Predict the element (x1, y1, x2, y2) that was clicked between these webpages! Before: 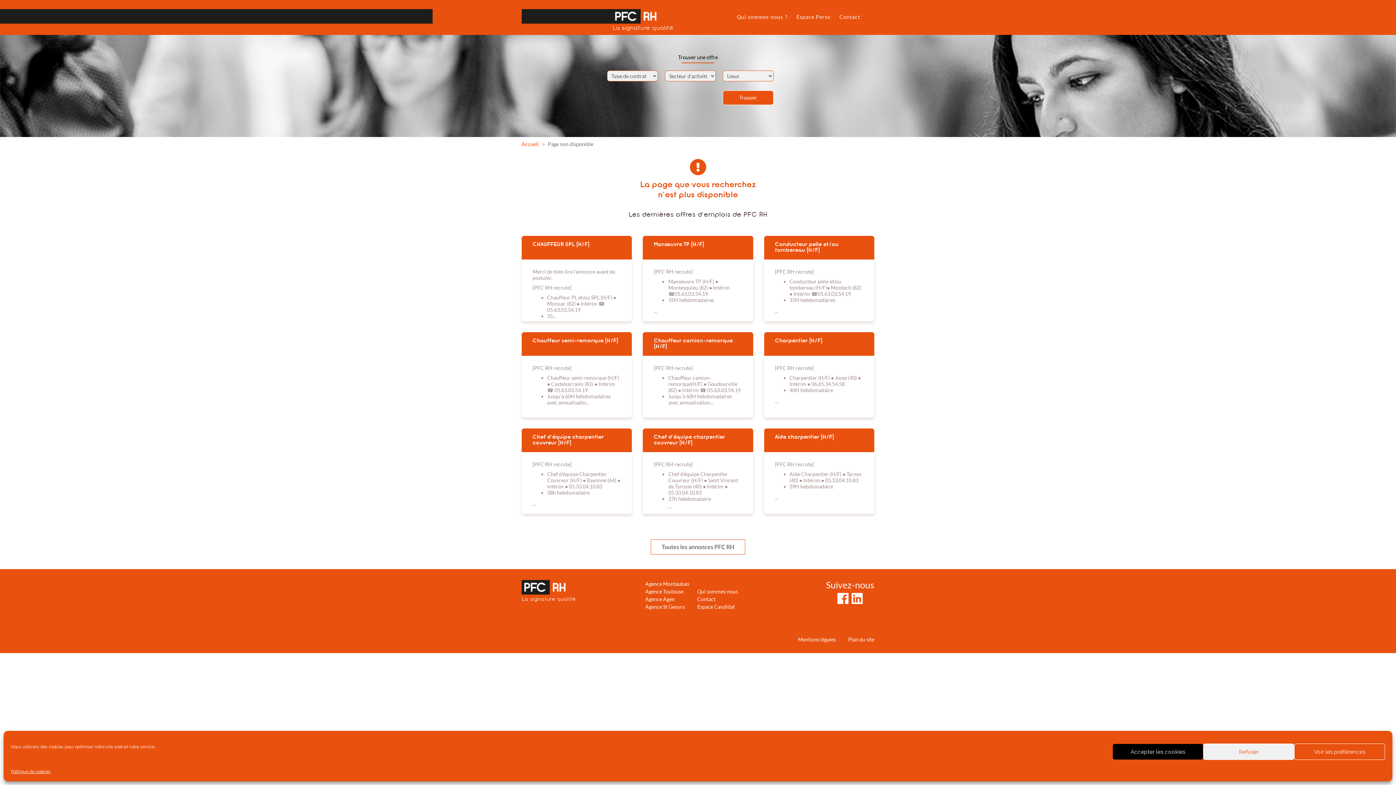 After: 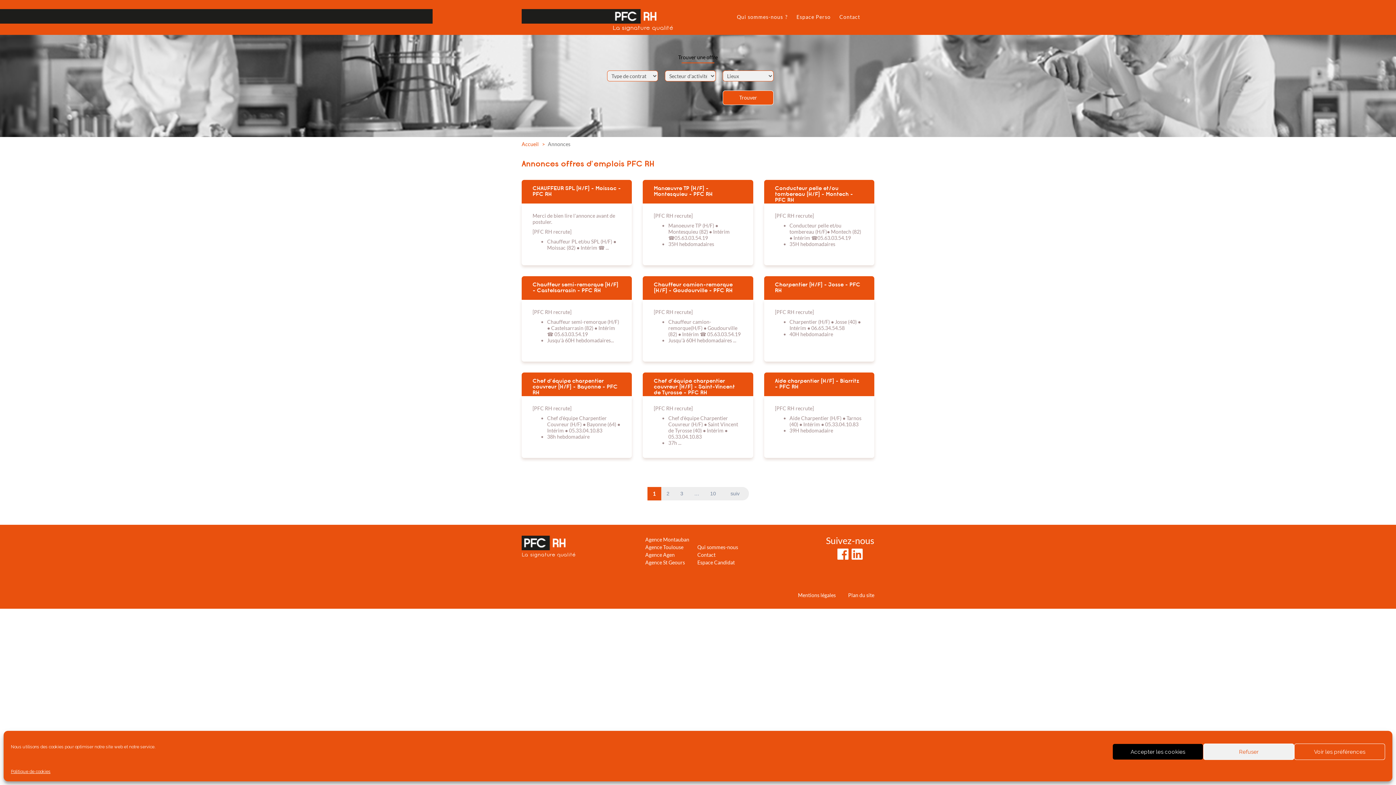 Action: label: Toutes les annonces PFC RH bbox: (650, 539, 745, 554)